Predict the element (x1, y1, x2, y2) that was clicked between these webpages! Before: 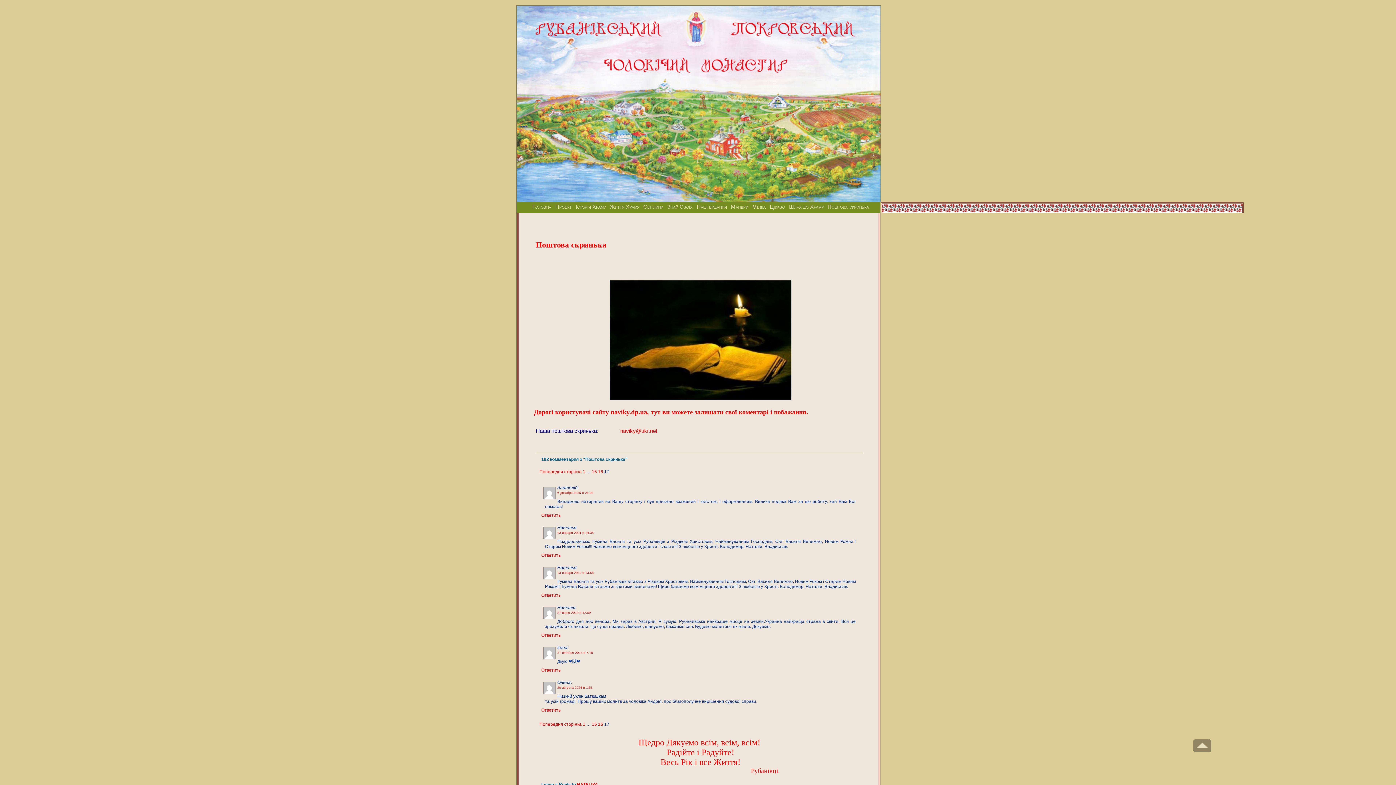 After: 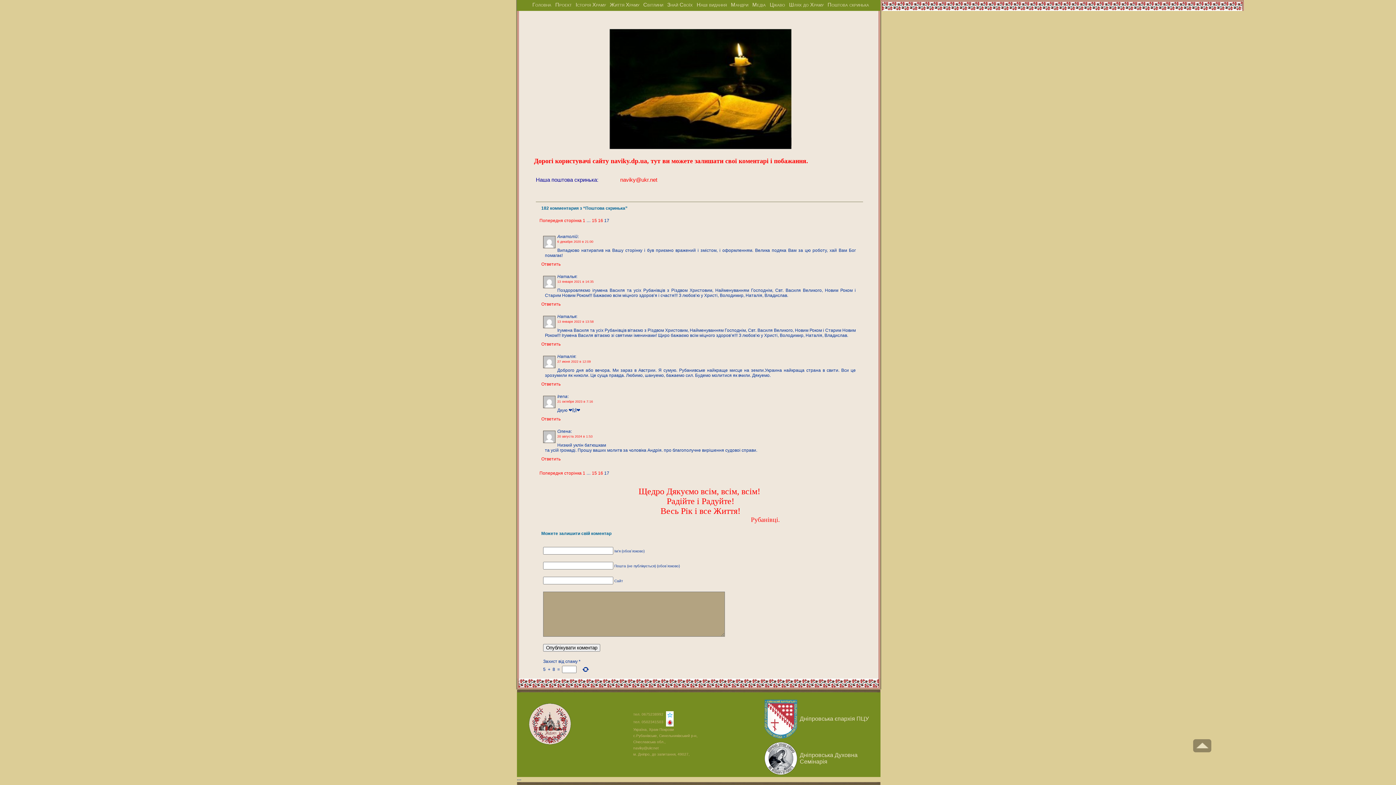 Action: bbox: (557, 611, 590, 614) label: 27 июня 2022 в 12:09